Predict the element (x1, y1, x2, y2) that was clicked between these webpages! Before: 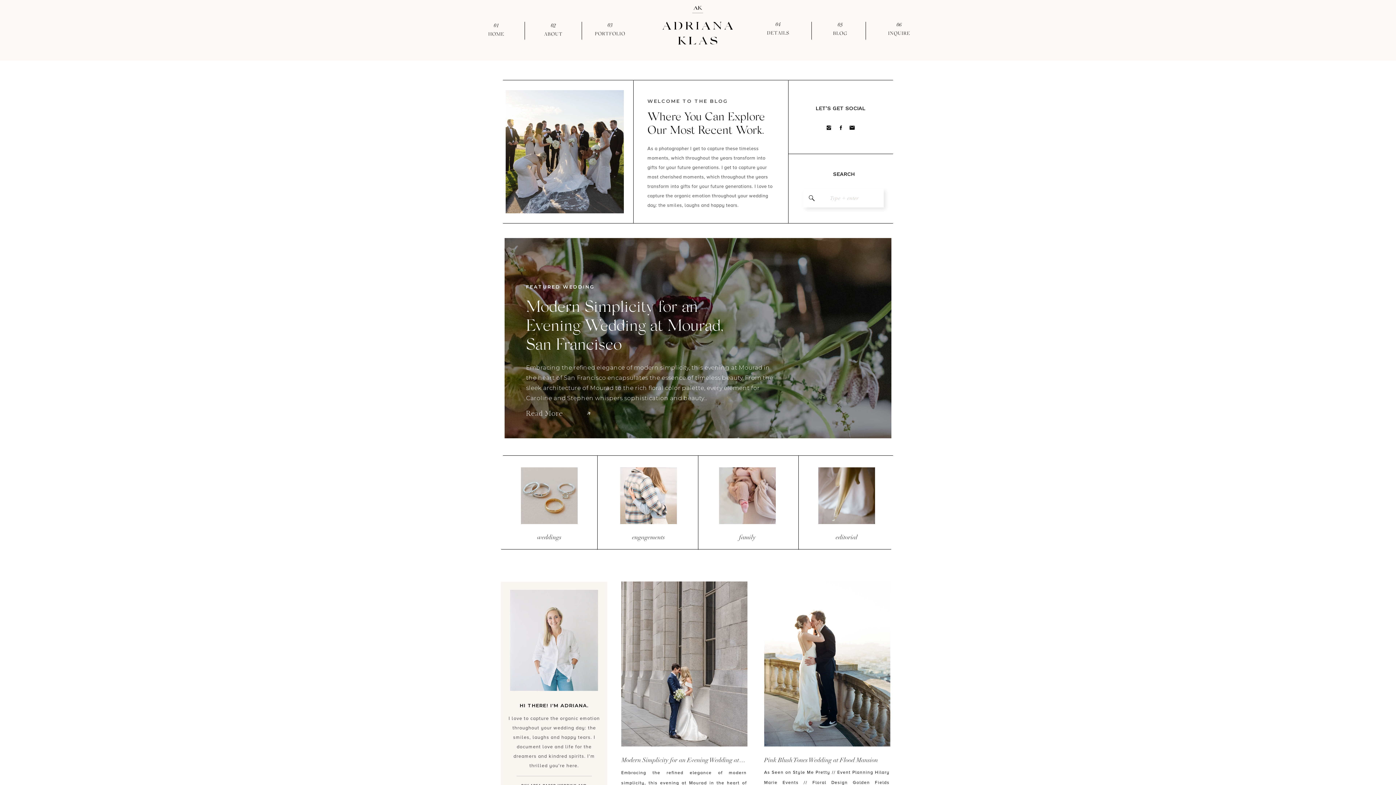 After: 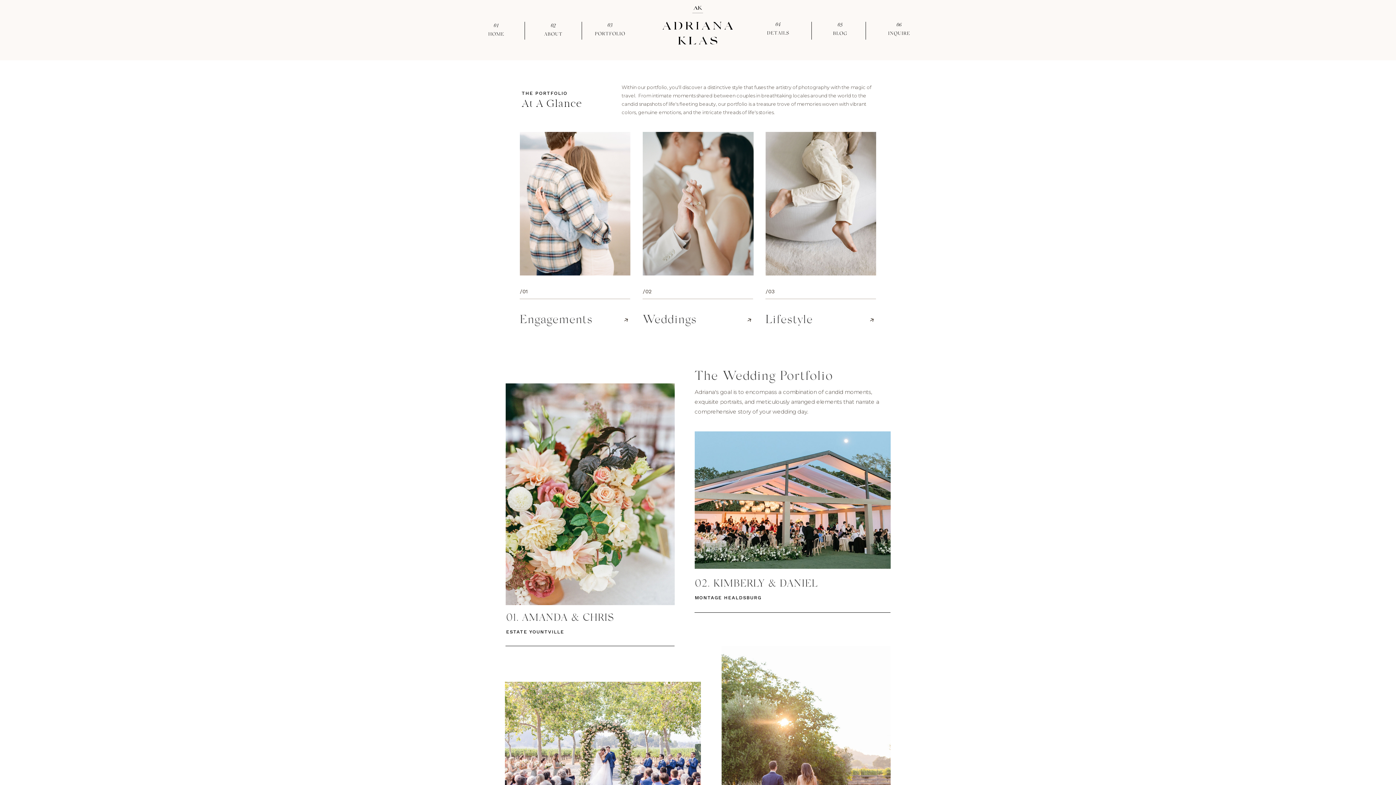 Action: bbox: (620, 467, 677, 524)